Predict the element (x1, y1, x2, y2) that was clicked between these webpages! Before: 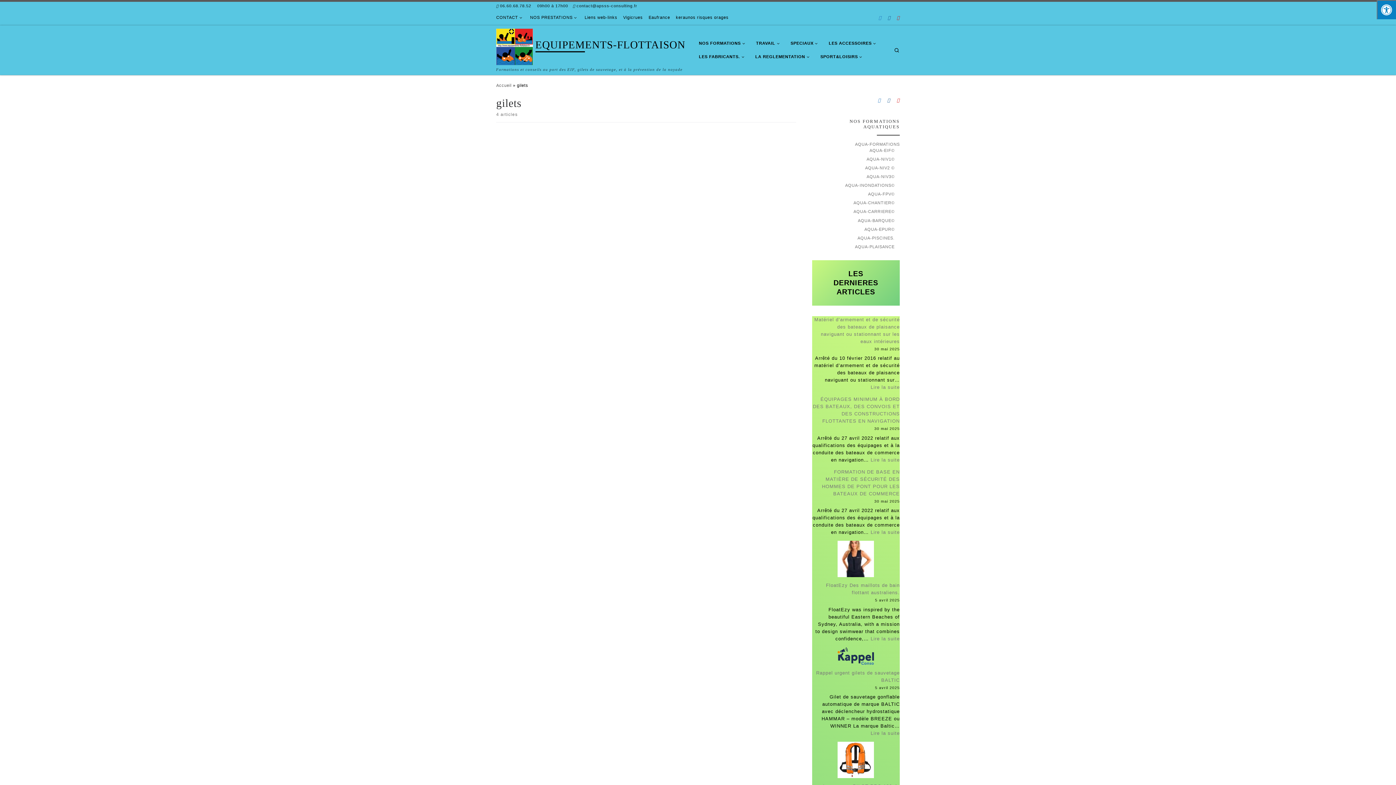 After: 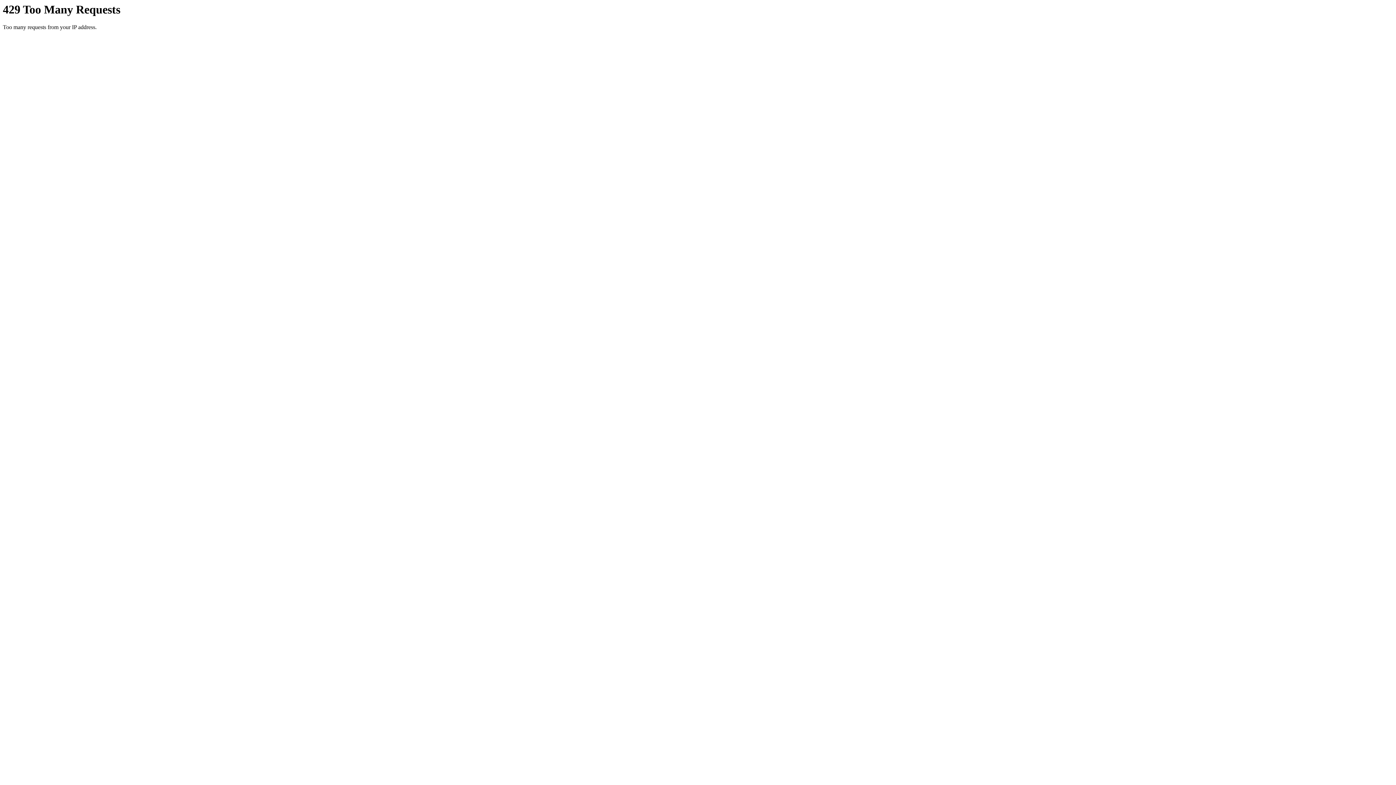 Action: label: lalizas bbox: (673, 326, 689, 332)